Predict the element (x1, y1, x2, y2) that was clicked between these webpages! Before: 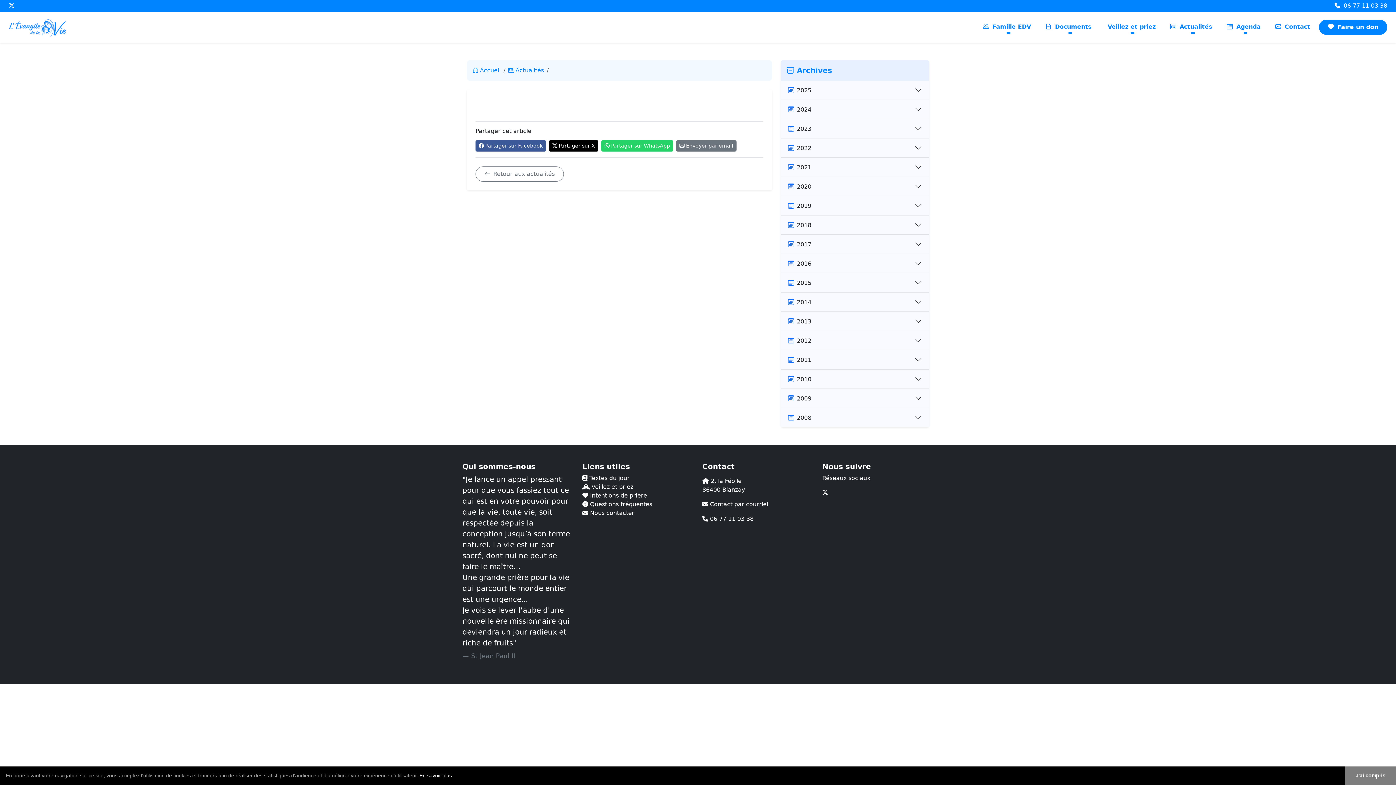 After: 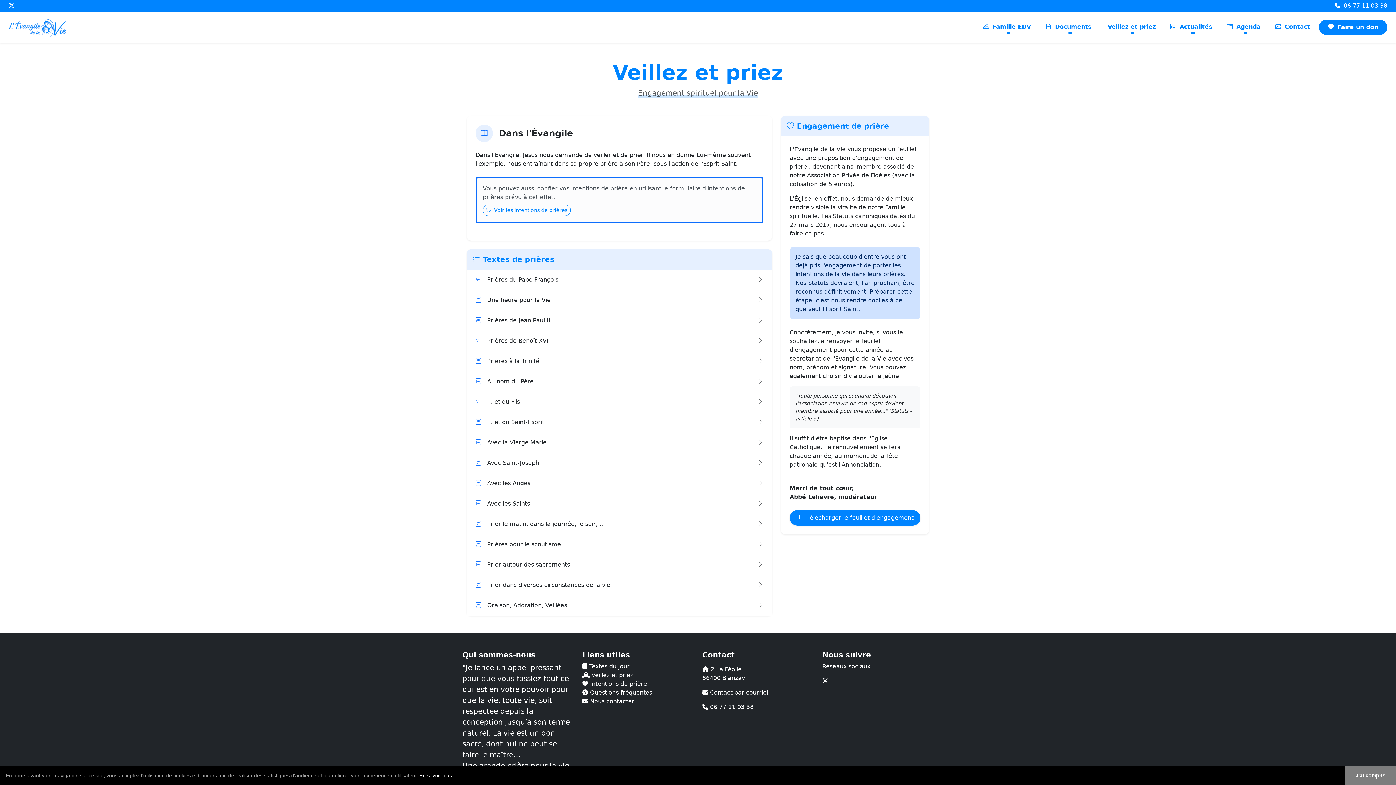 Action: label:  Veillez et priez bbox: (582, 483, 633, 490)